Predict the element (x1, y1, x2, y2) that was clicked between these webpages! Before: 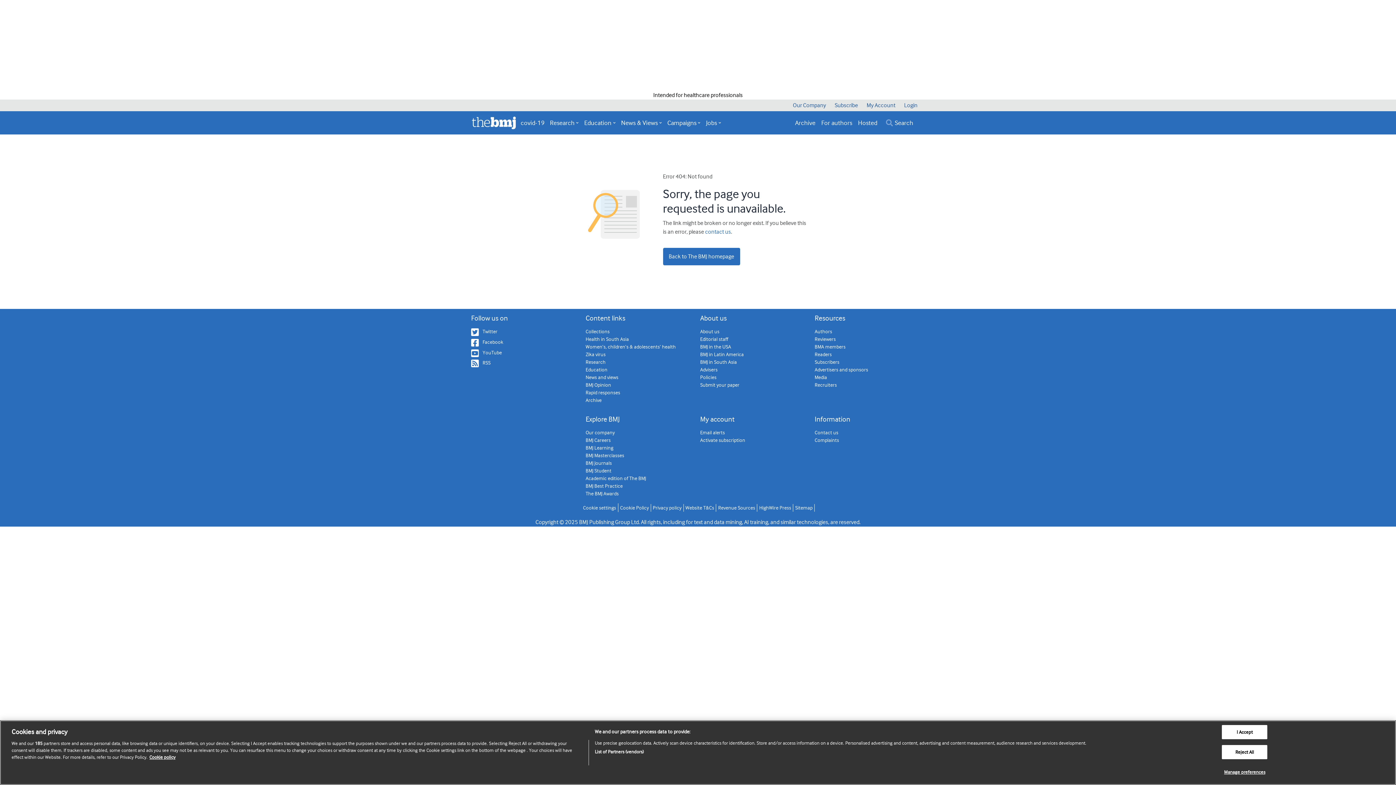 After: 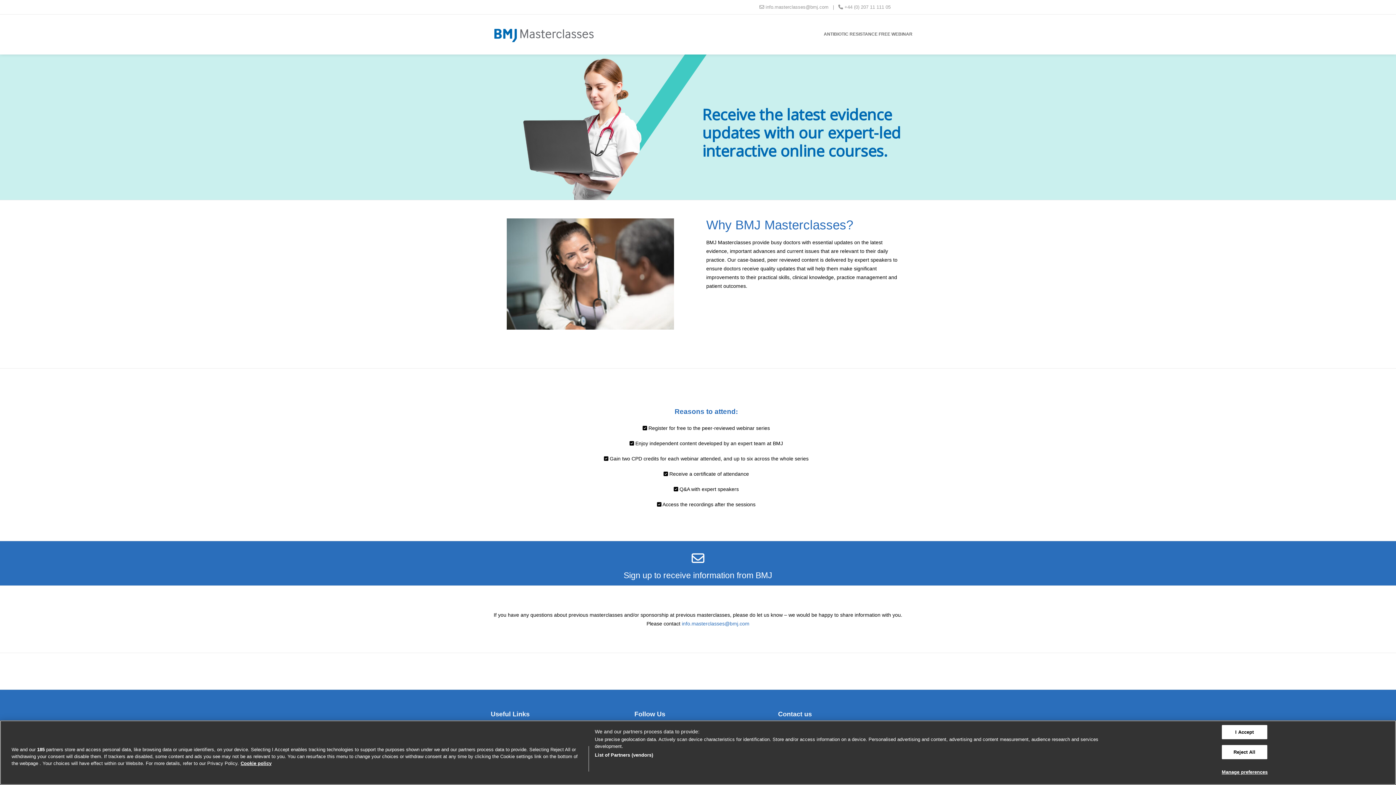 Action: bbox: (585, 452, 624, 459) label: BMJ Masterclasses